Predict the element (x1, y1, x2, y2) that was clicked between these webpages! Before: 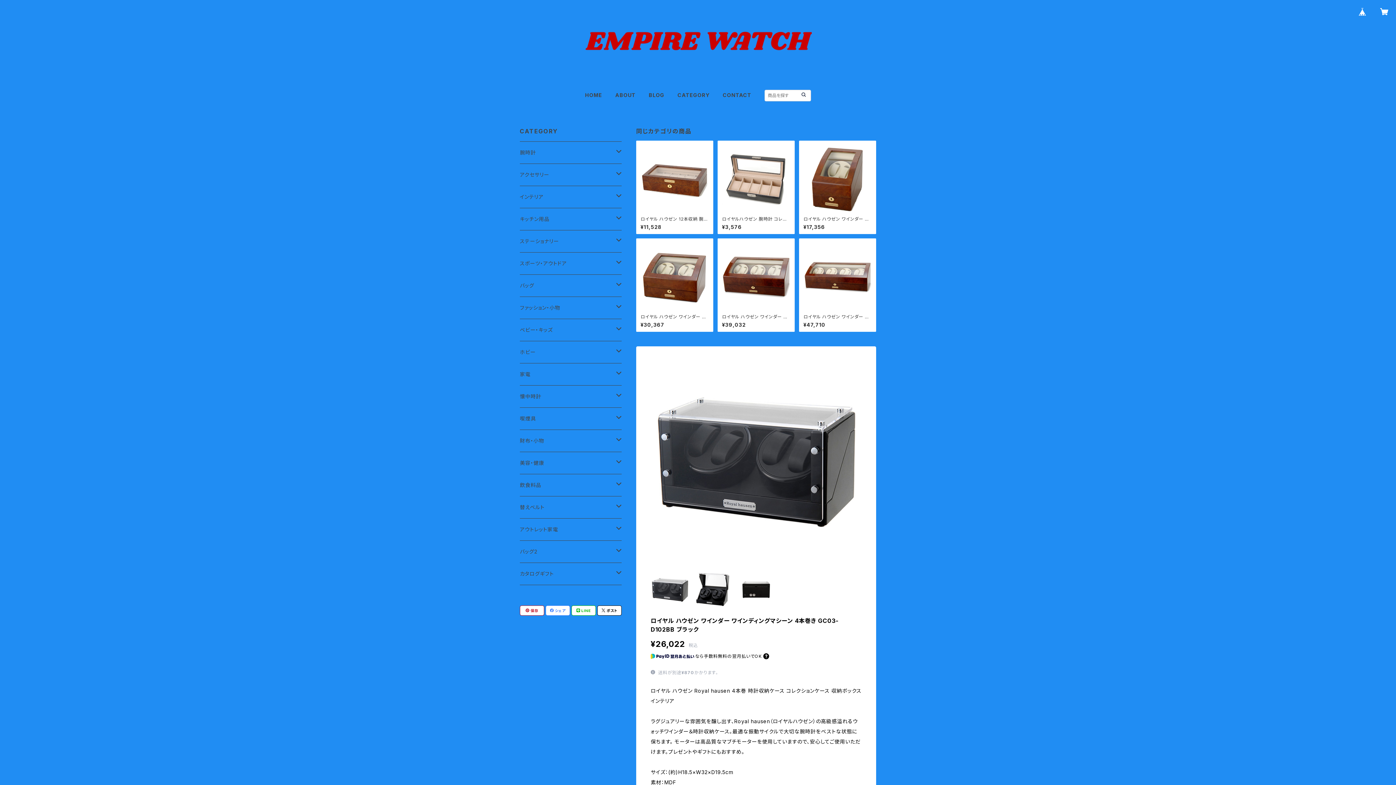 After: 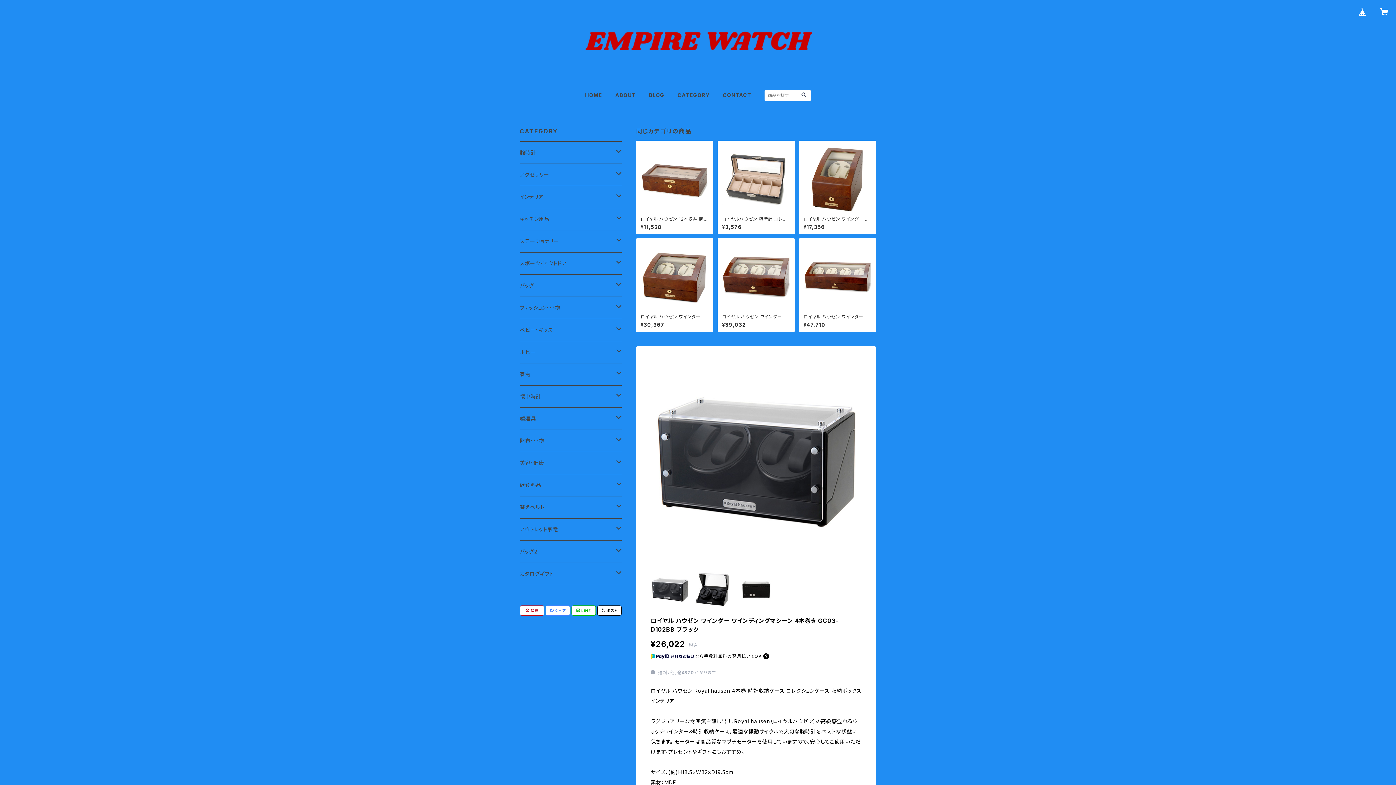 Action: bbox: (597, 606, 621, 615) label:  ポスト